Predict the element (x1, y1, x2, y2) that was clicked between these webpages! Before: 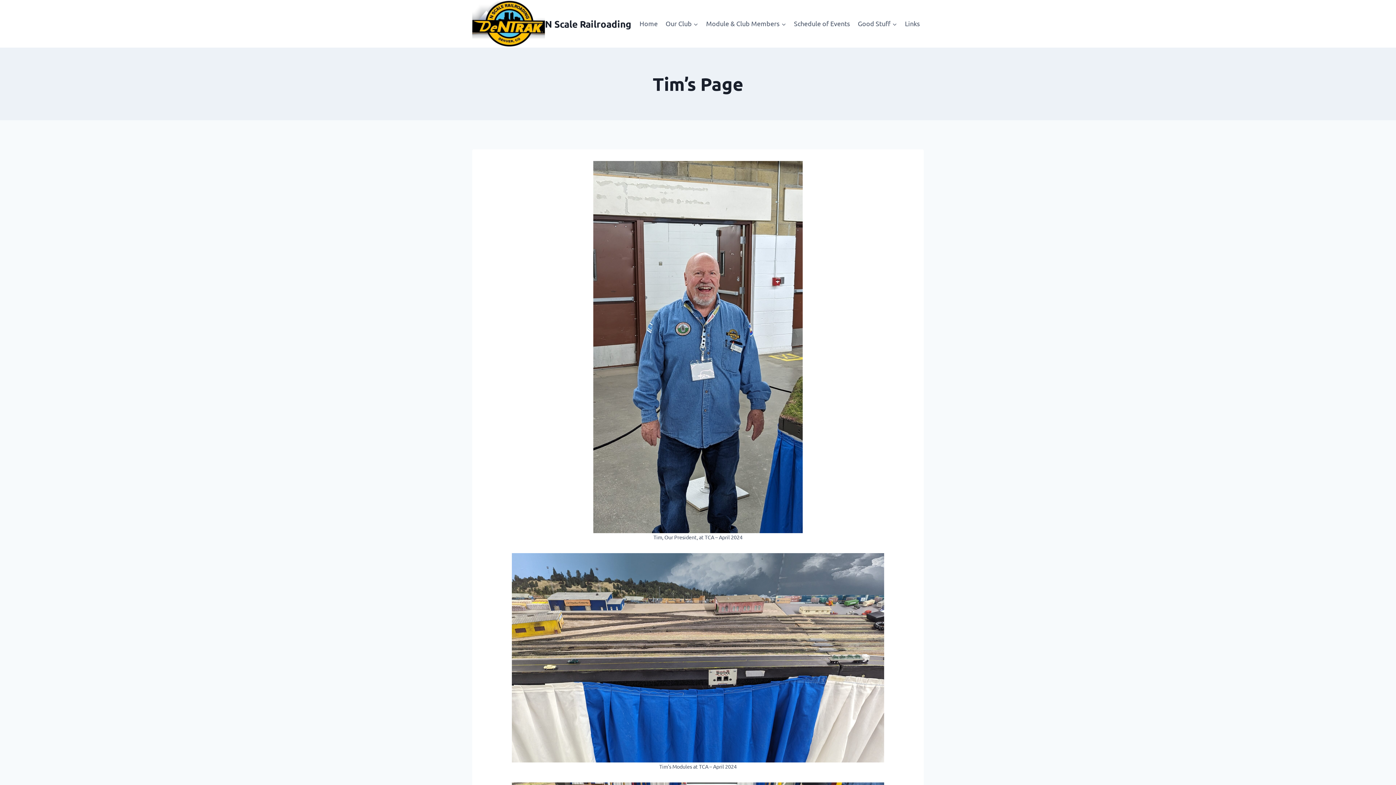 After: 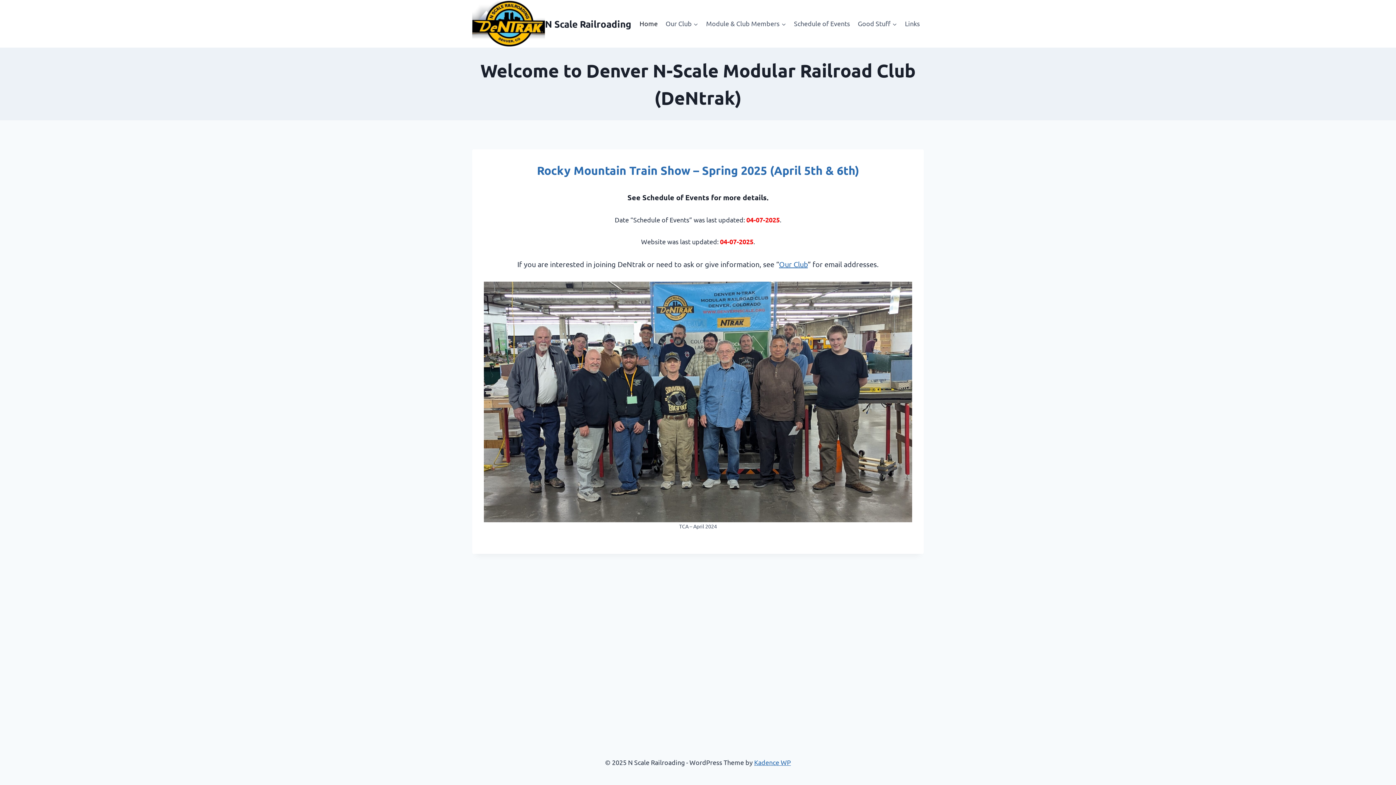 Action: bbox: (635, 14, 661, 32) label: Home